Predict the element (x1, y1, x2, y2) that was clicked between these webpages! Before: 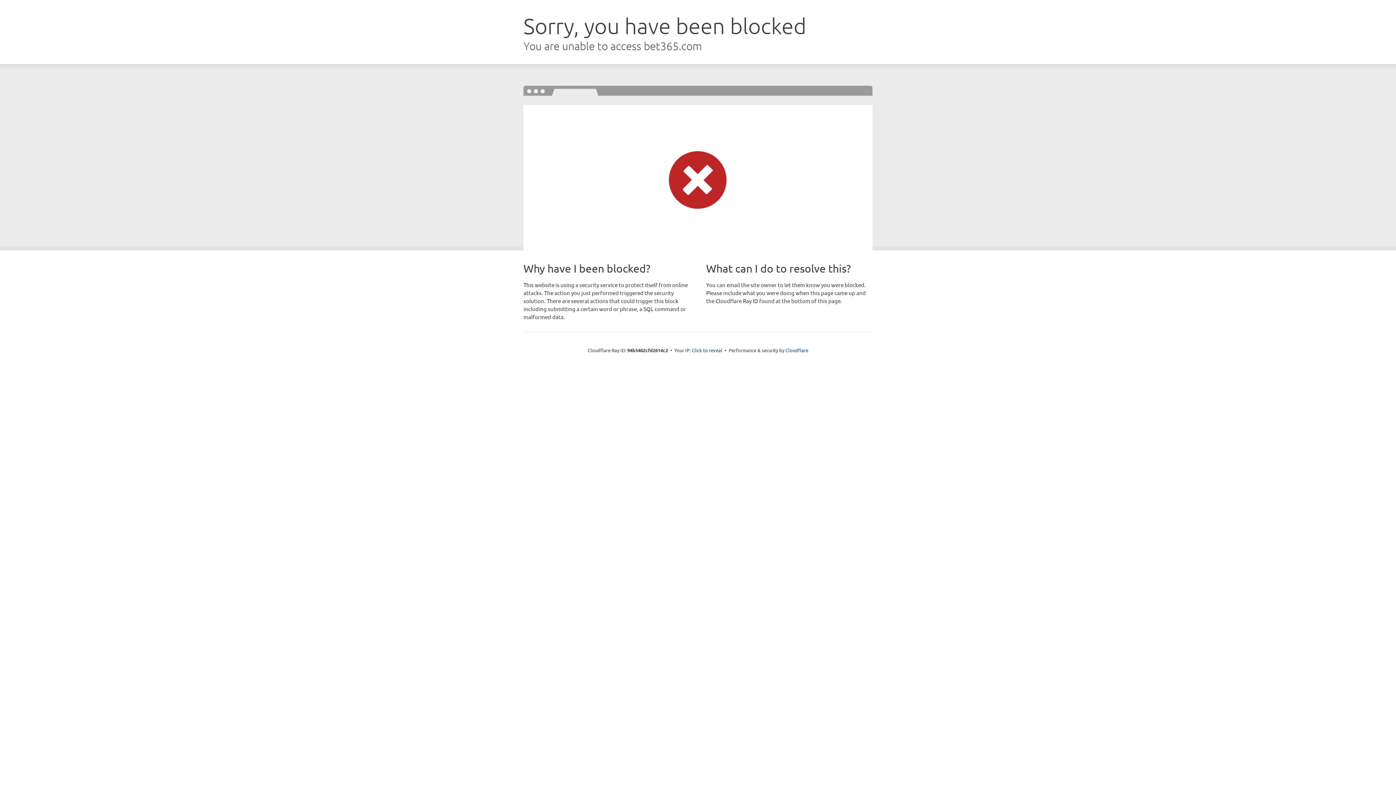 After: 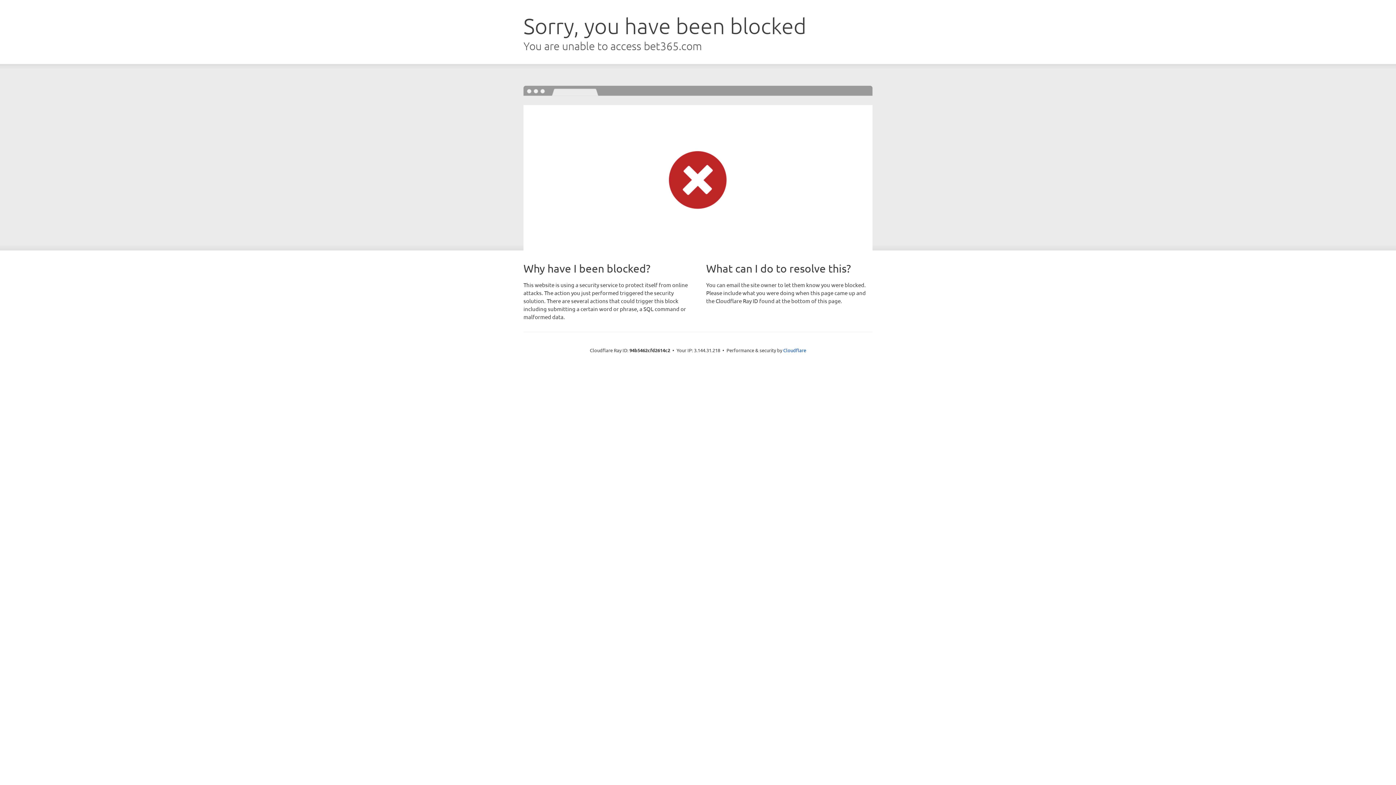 Action: label: Click to reveal bbox: (692, 346, 722, 353)